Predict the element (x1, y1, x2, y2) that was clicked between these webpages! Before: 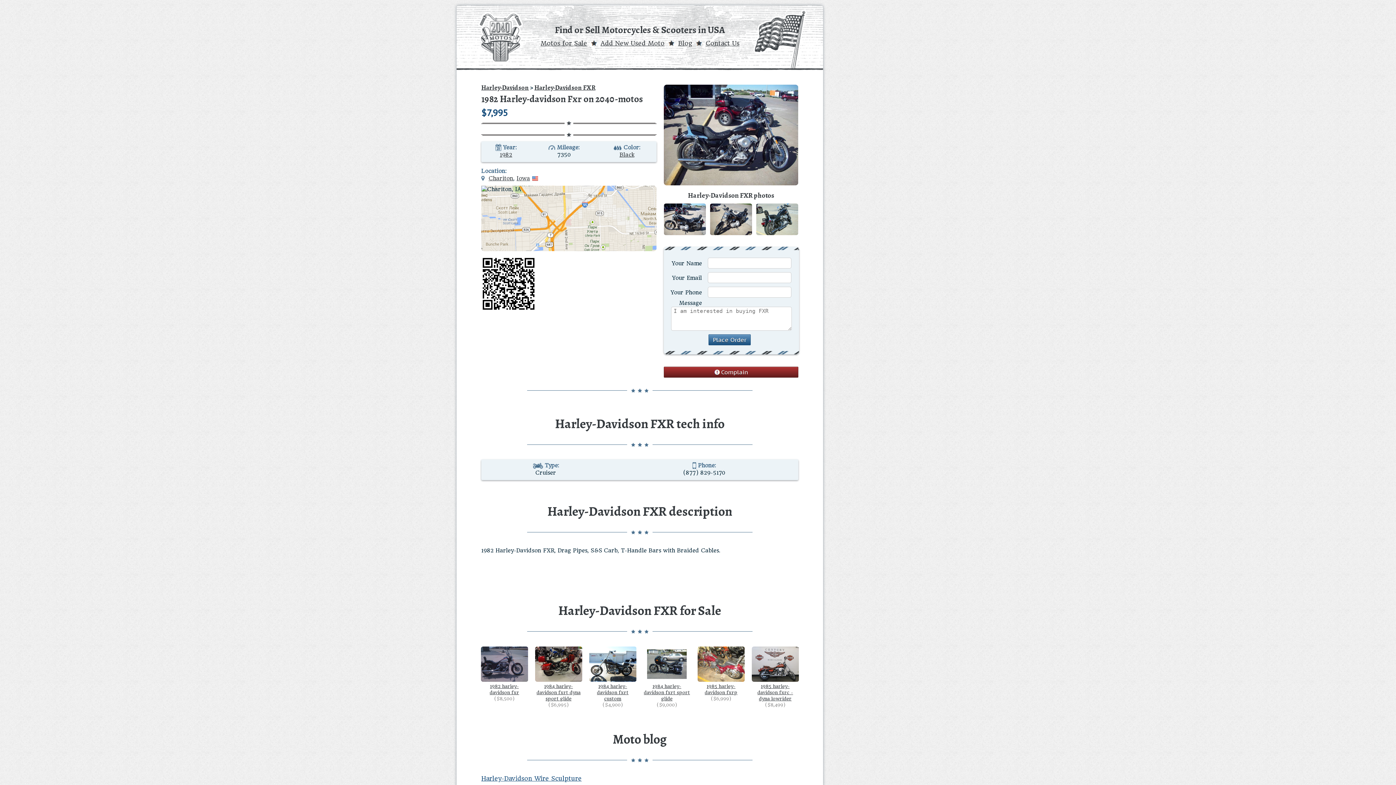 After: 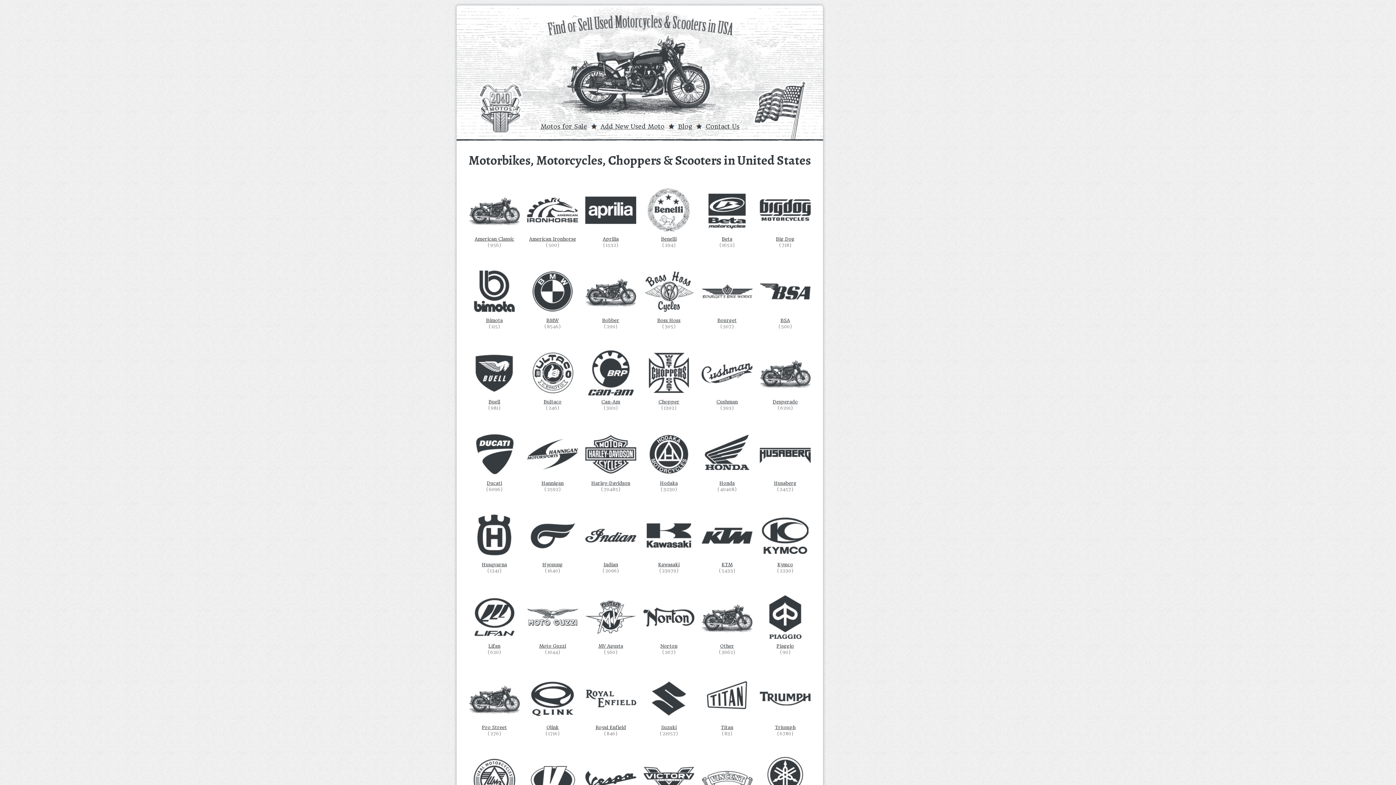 Action: bbox: (478, 12, 522, 62)